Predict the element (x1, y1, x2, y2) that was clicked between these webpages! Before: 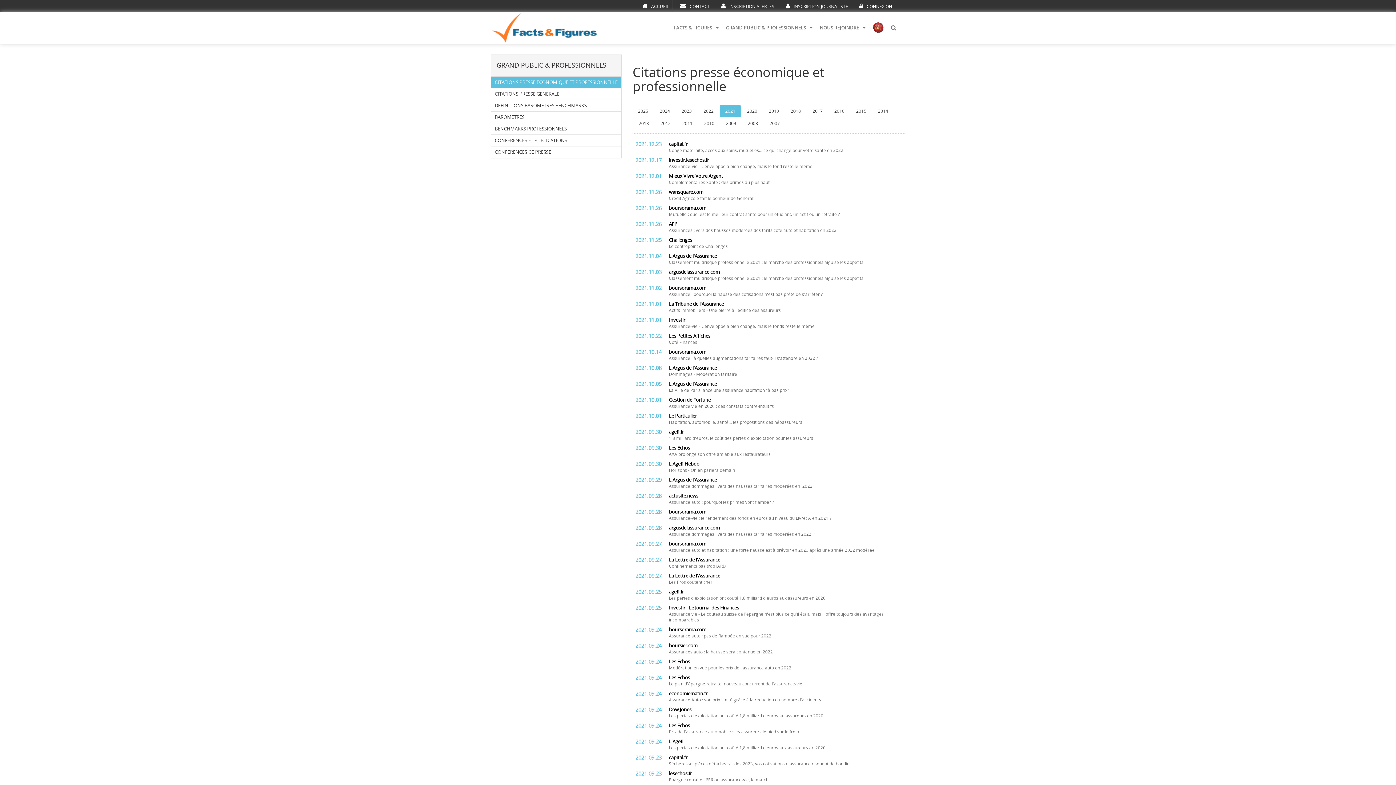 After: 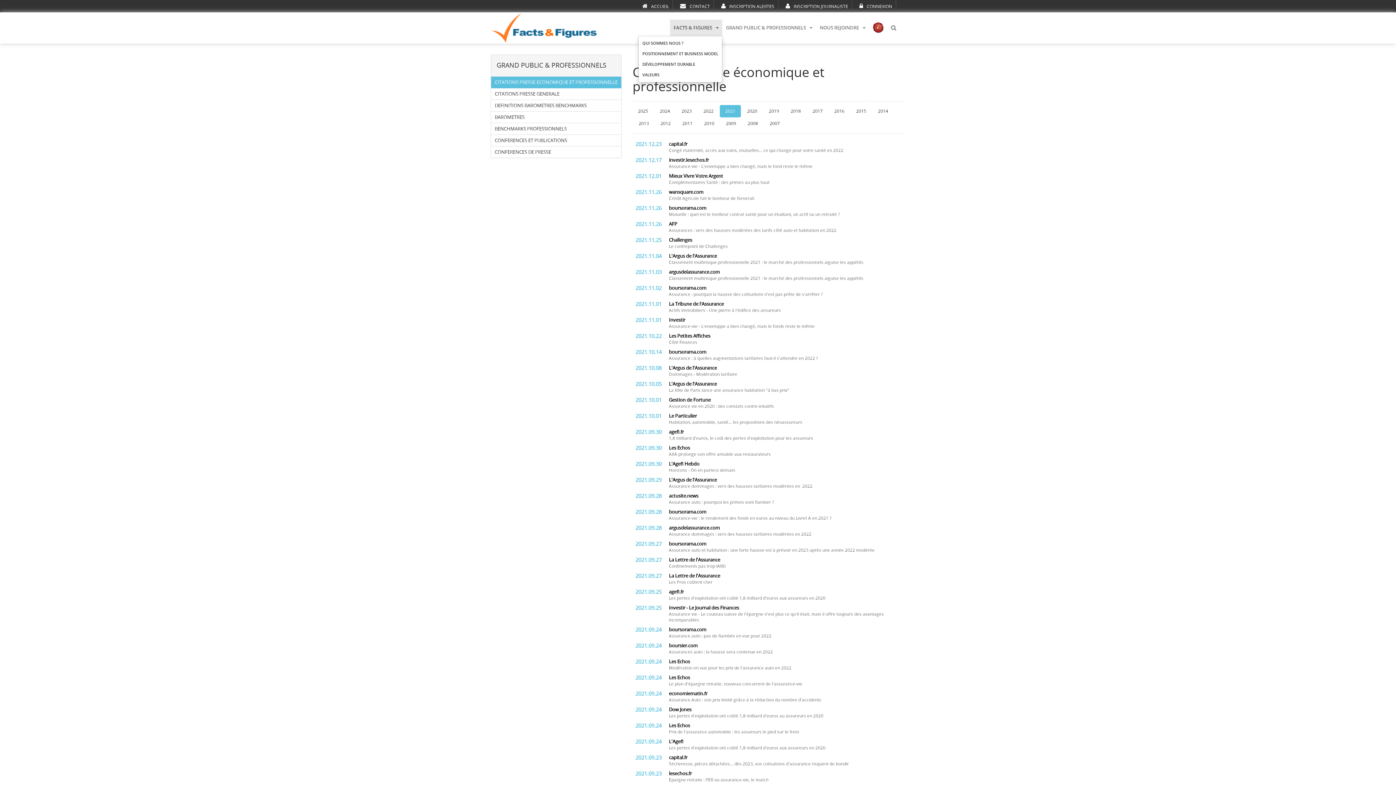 Action: bbox: (670, 19, 722, 36) label: FACTS & FIGURES